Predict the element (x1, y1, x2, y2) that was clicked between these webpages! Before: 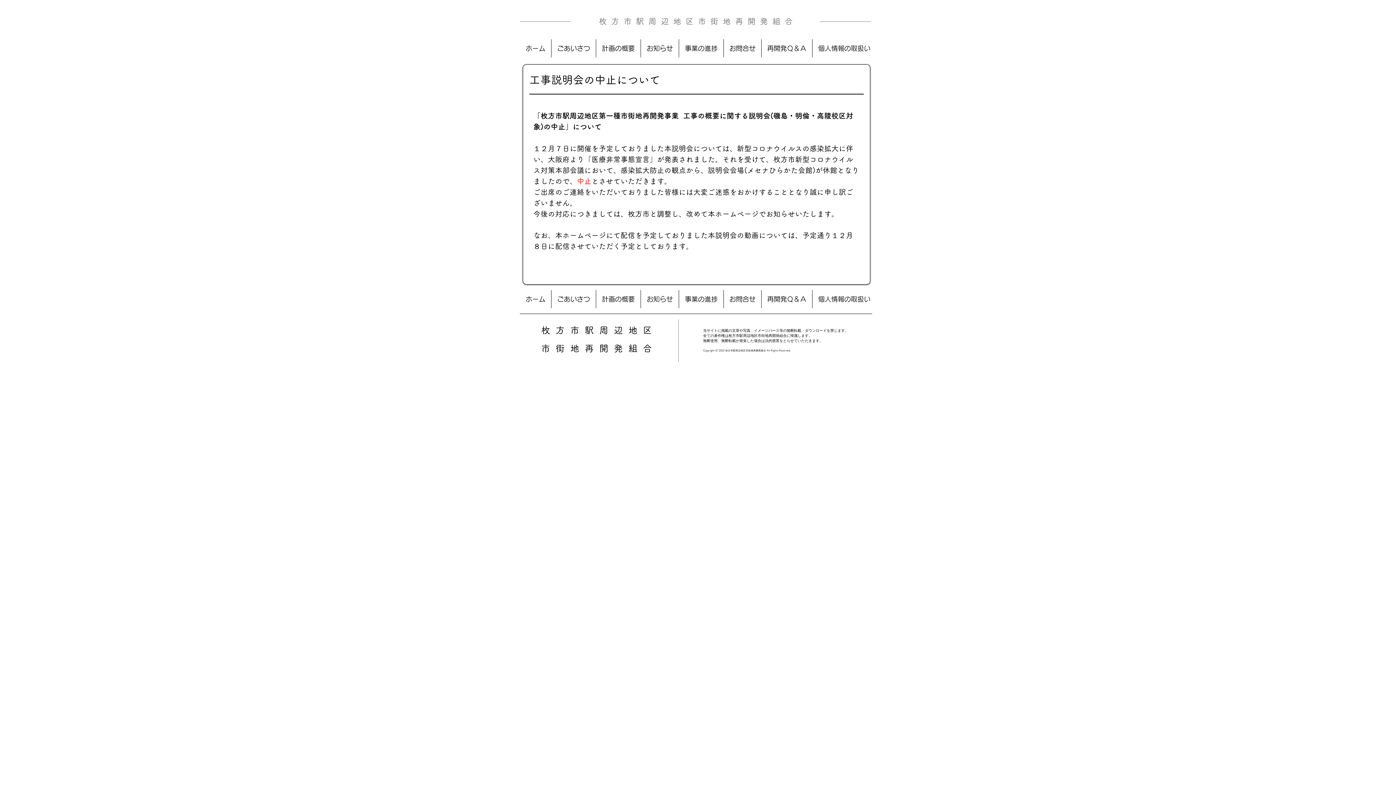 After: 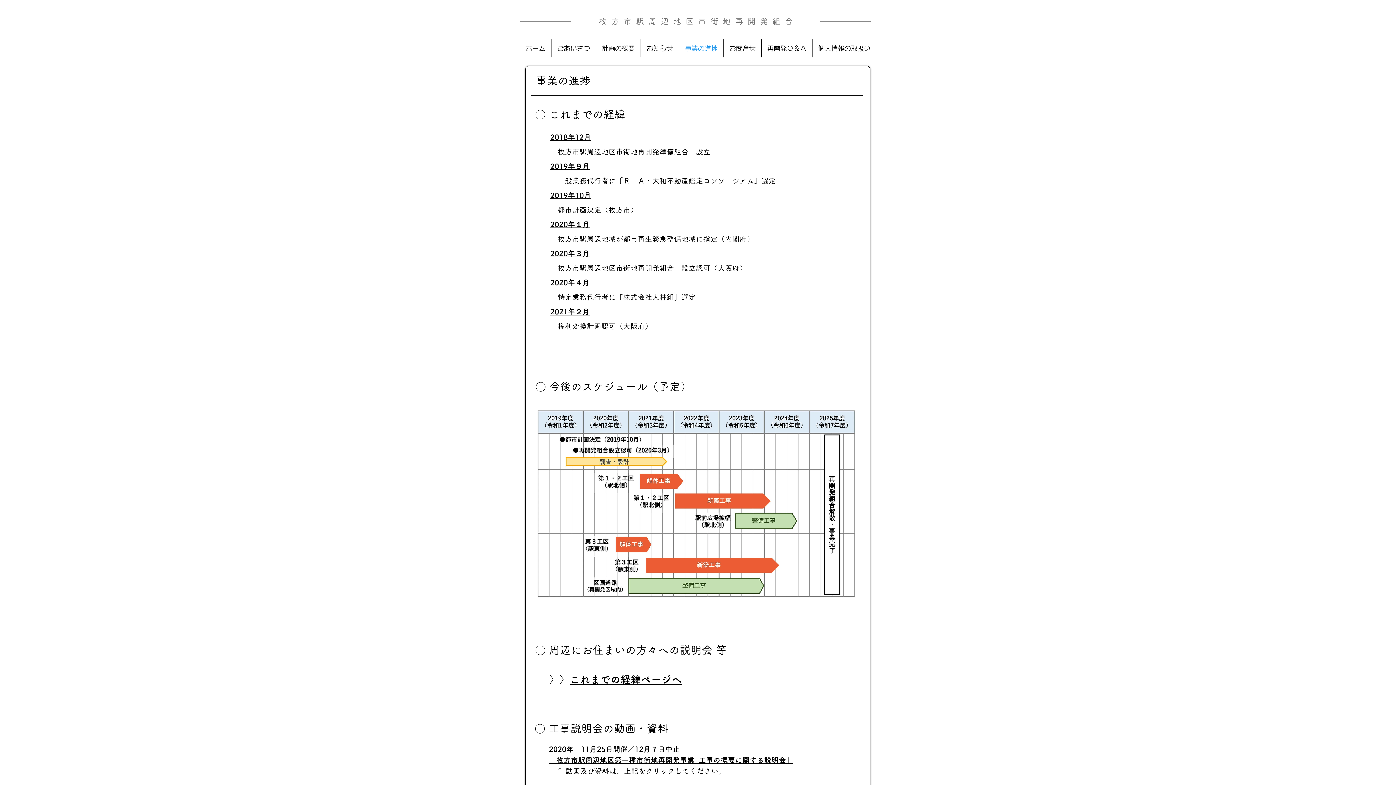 Action: label: 事業の進捗 bbox: (679, 290, 723, 308)